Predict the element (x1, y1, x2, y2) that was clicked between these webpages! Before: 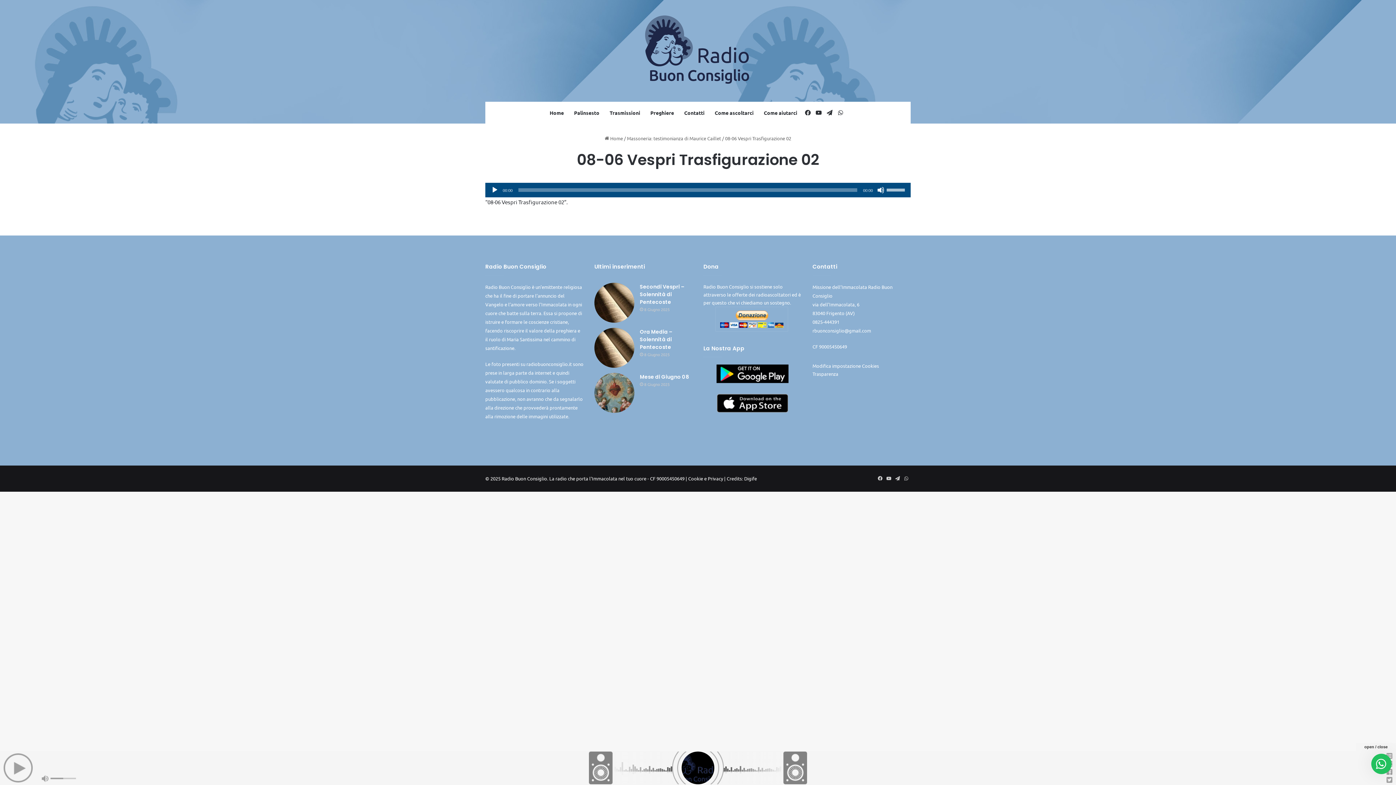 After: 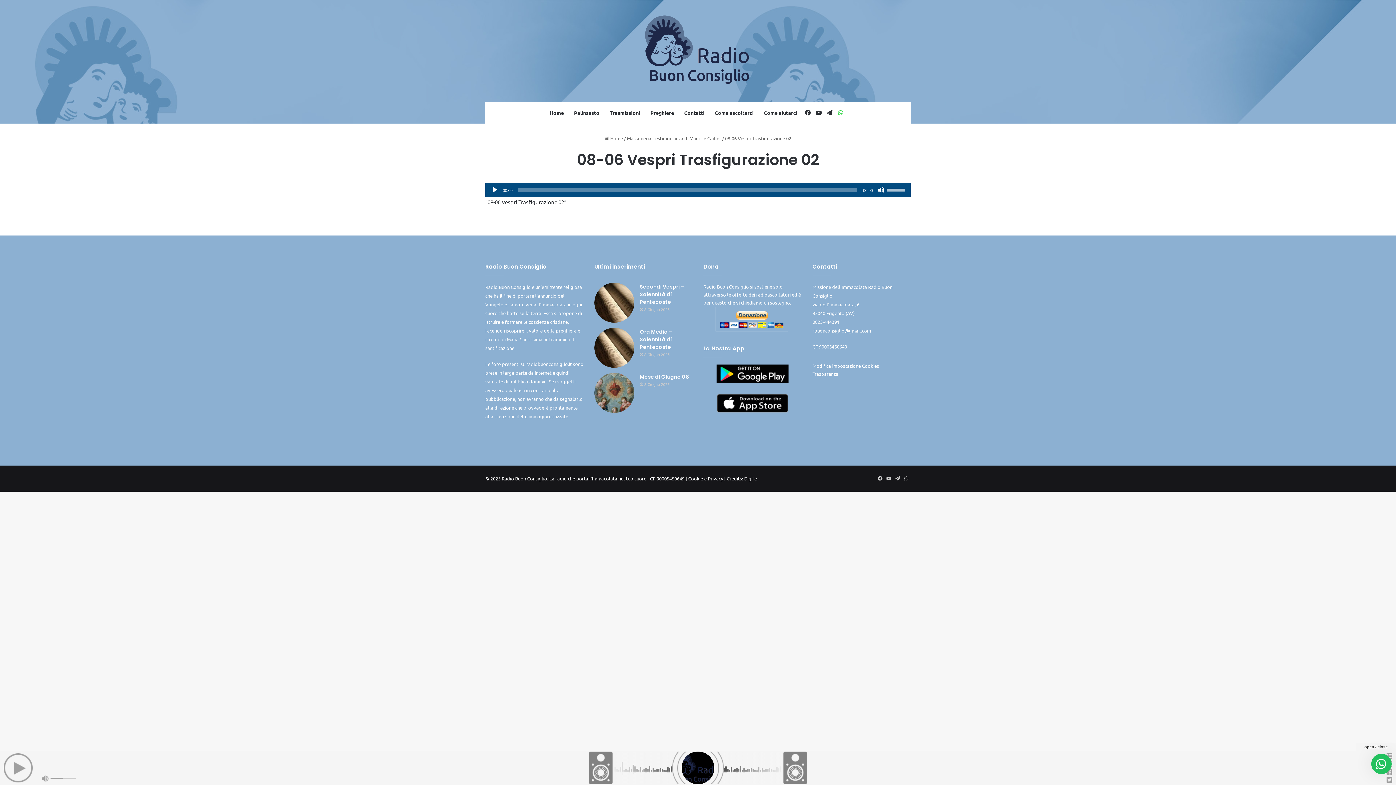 Action: label: WhatsApp bbox: (835, 101, 846, 123)